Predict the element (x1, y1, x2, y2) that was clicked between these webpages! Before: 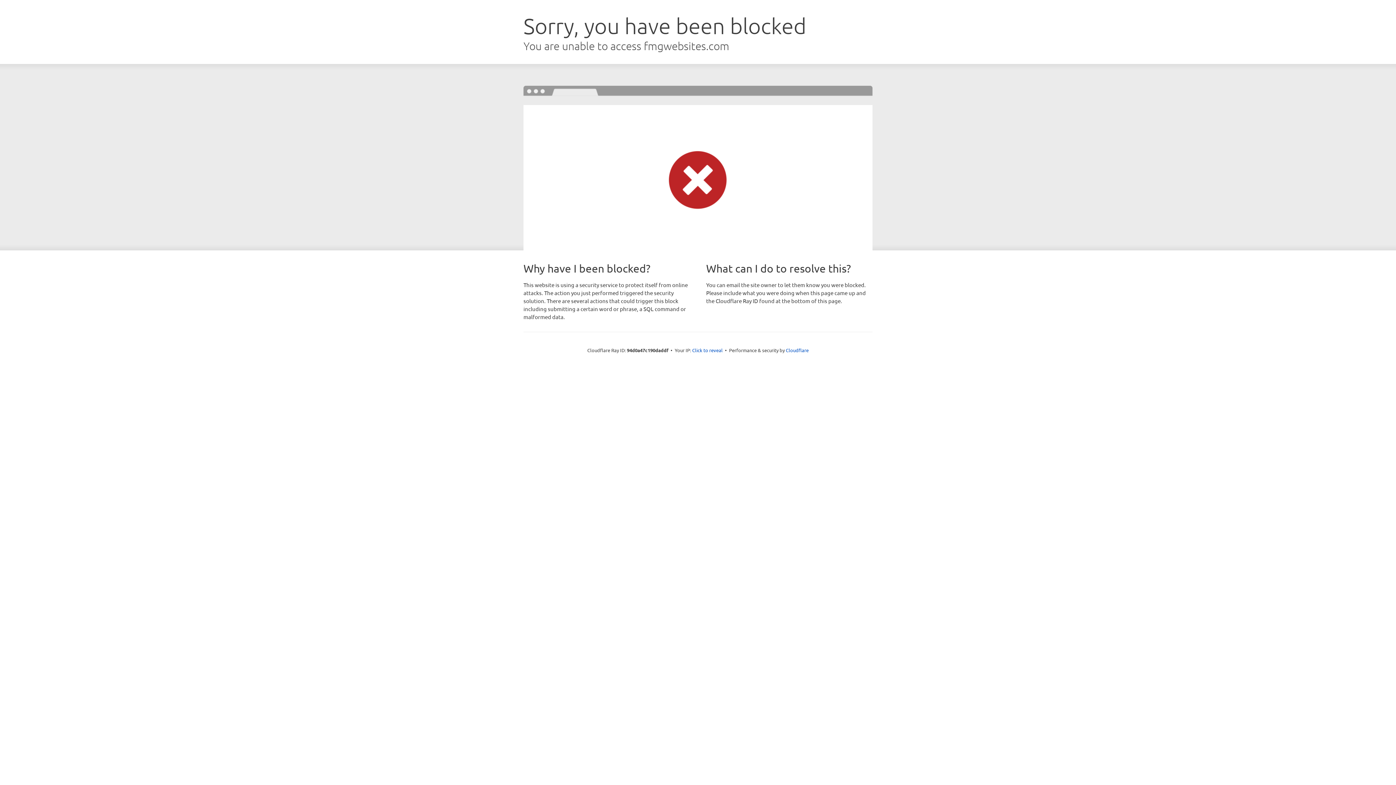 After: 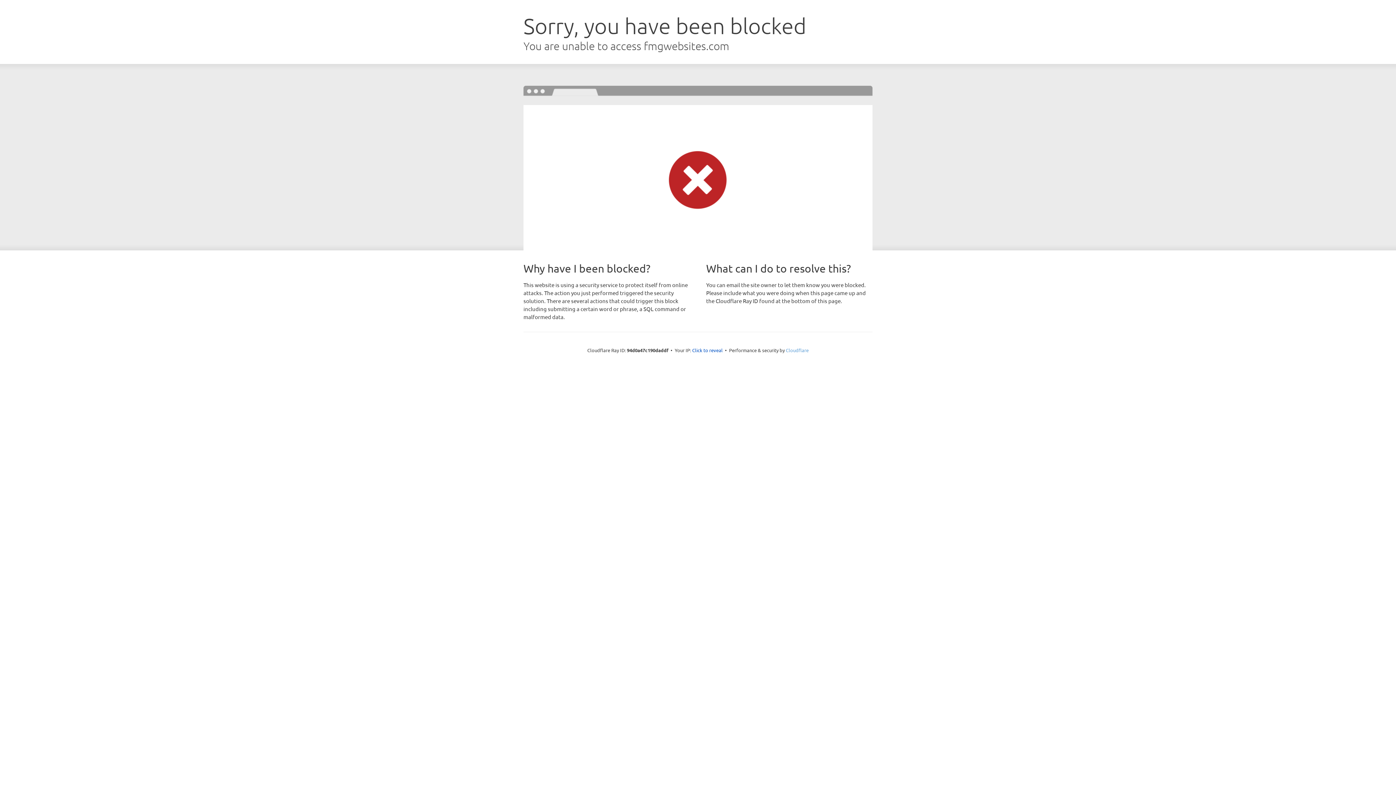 Action: label: Cloudflare bbox: (786, 347, 808, 353)